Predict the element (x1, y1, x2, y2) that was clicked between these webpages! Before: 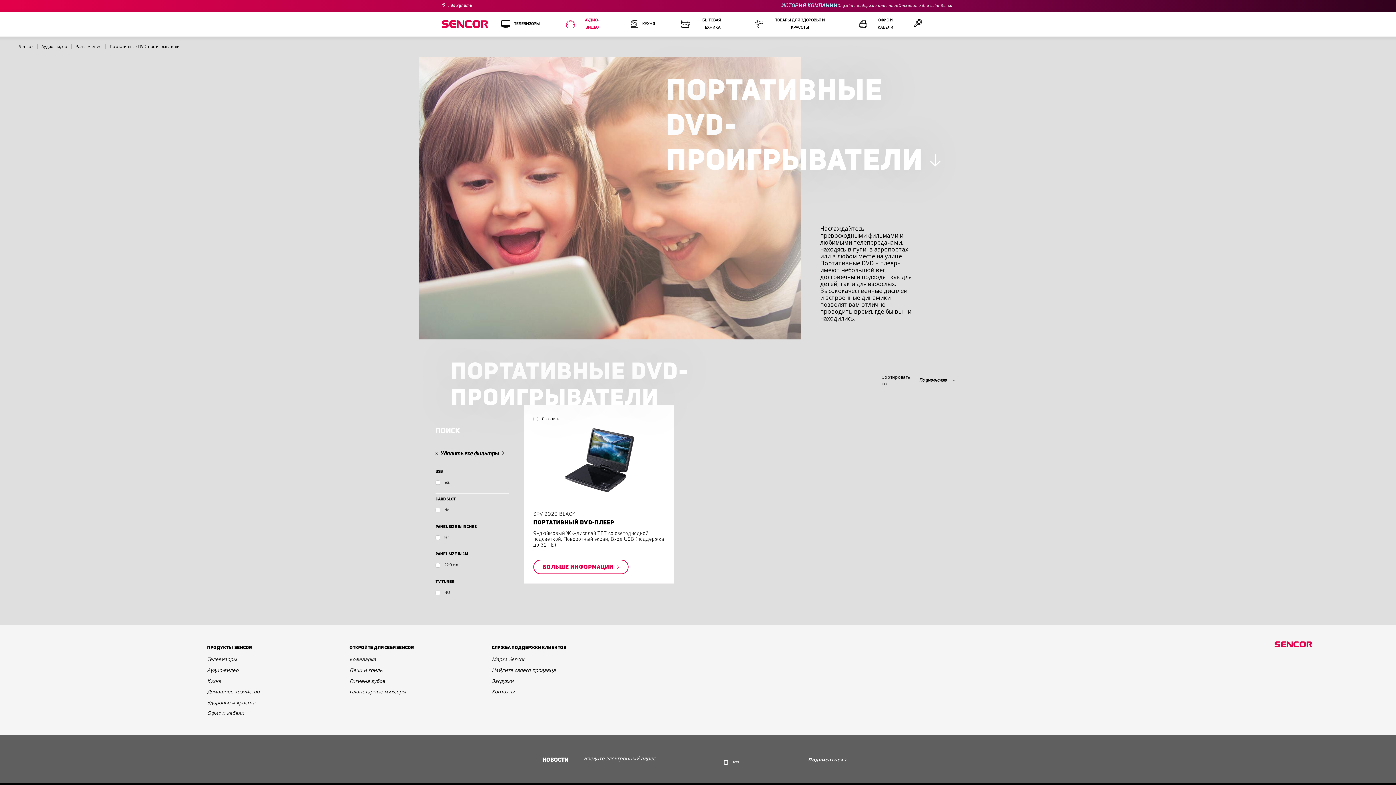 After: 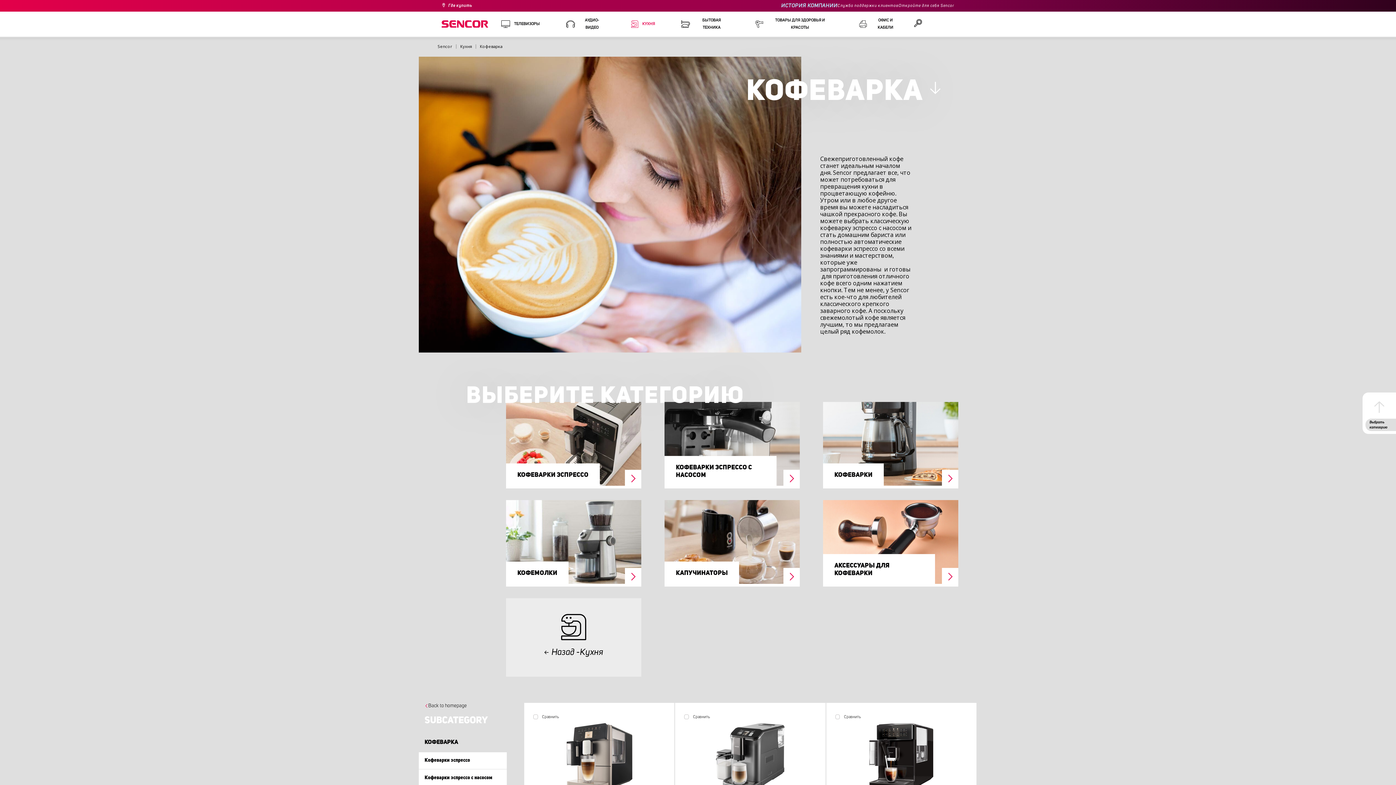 Action: bbox: (349, 653, 376, 664) label: Кофеварка